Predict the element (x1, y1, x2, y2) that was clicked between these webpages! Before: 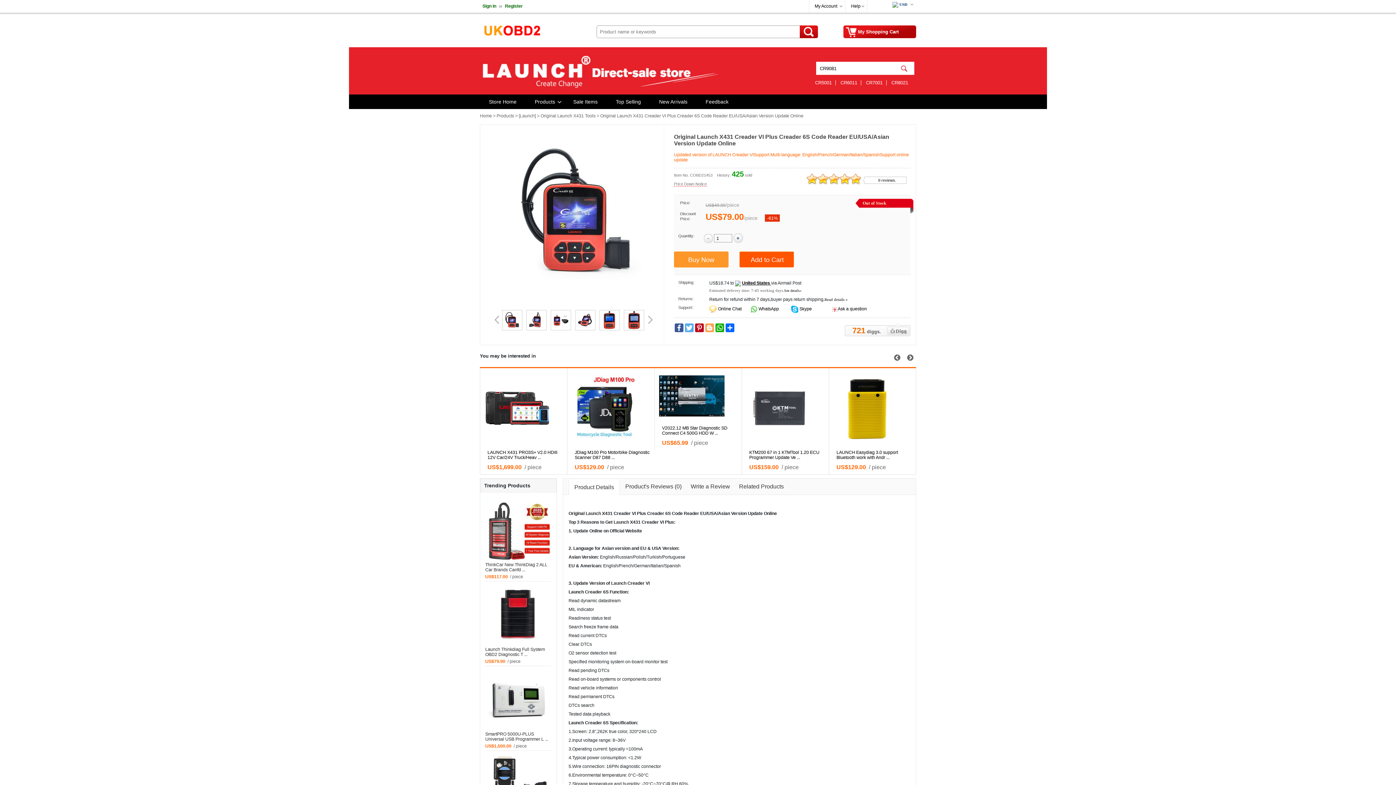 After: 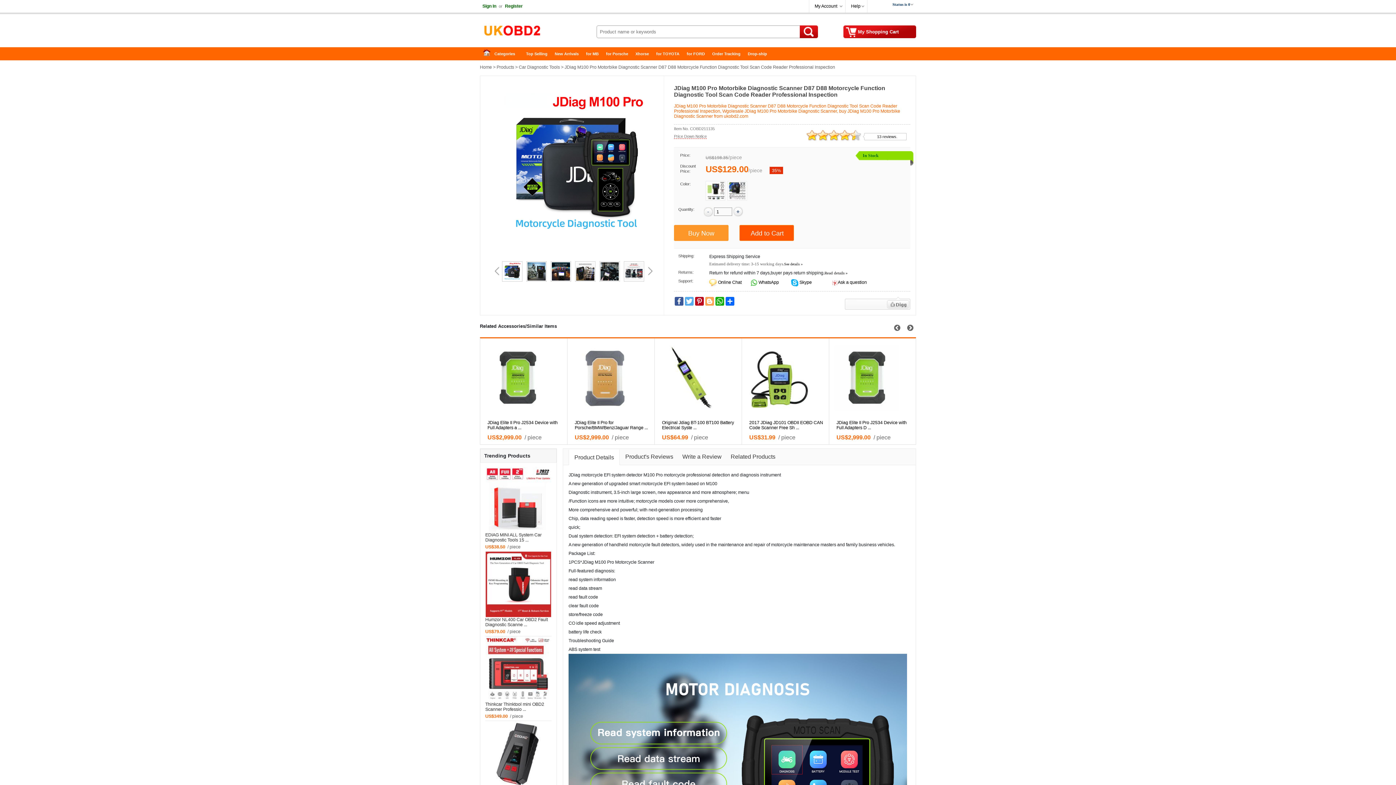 Action: bbox: (572, 375, 657, 441)